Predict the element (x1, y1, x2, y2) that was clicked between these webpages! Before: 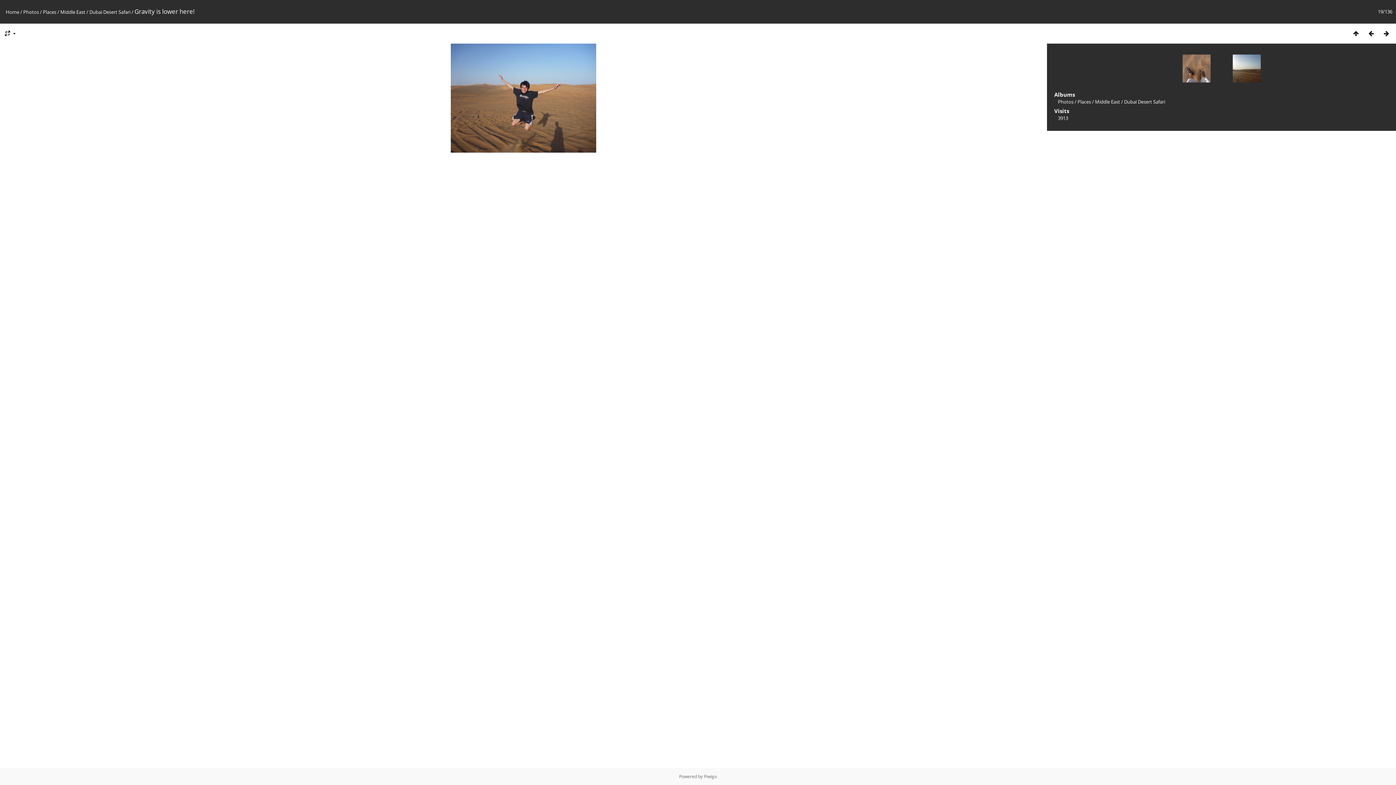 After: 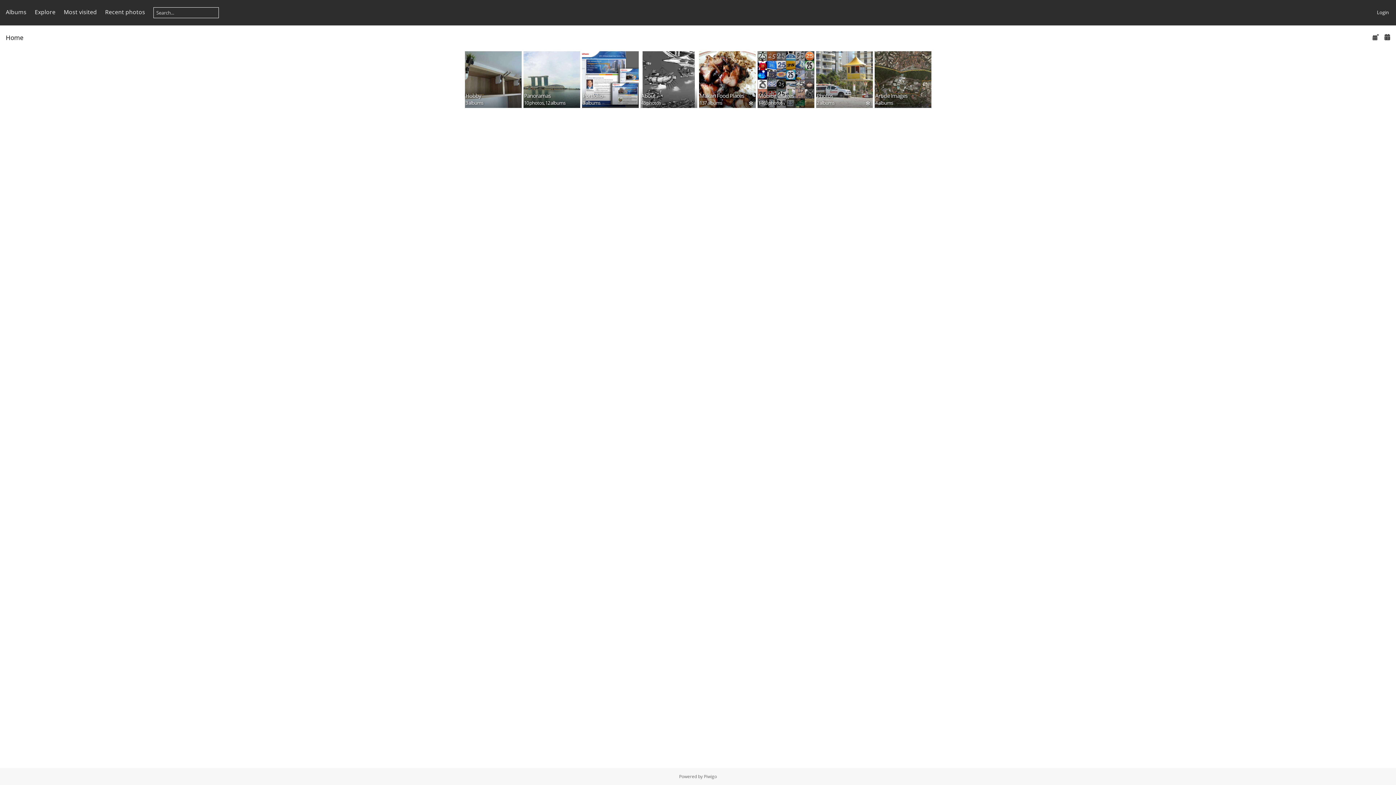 Action: bbox: (5, 8, 19, 15) label: Home